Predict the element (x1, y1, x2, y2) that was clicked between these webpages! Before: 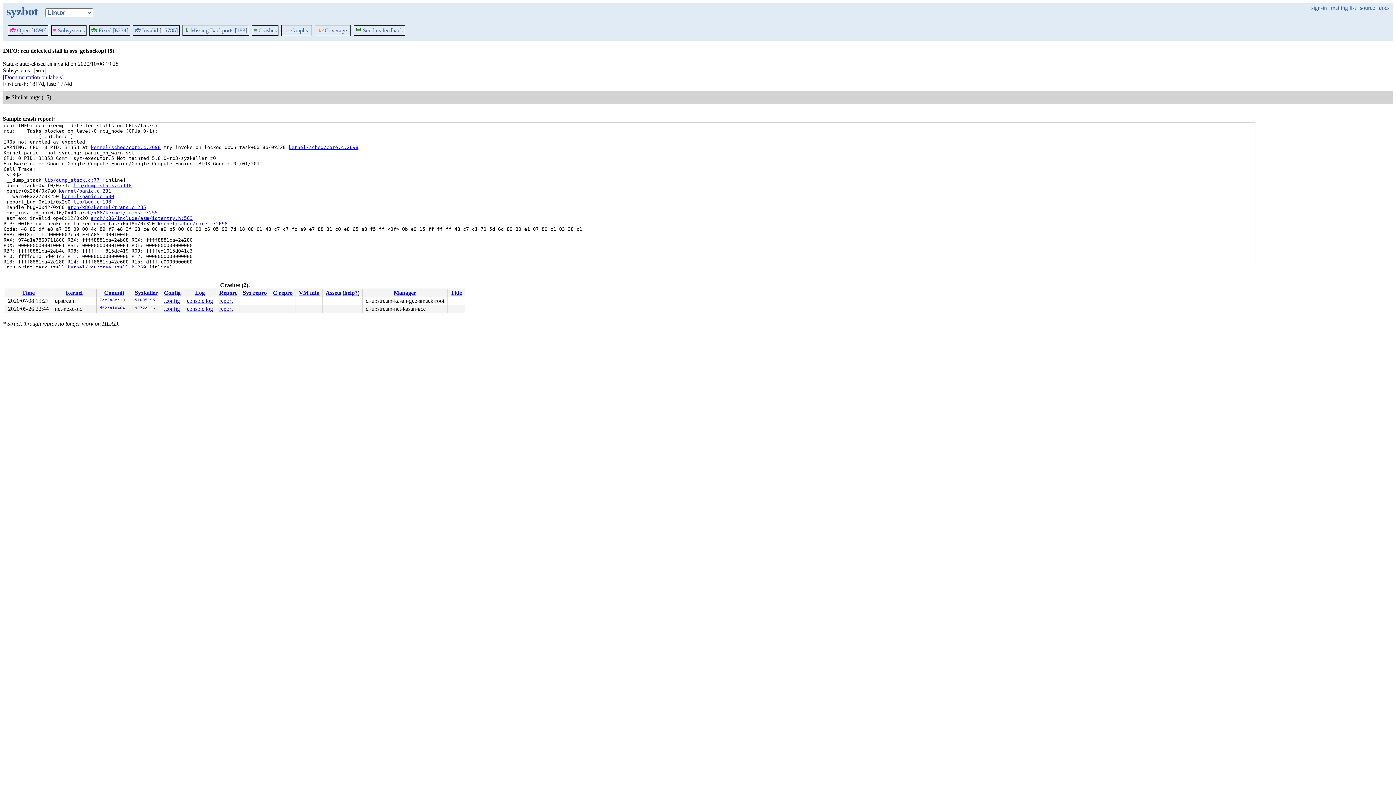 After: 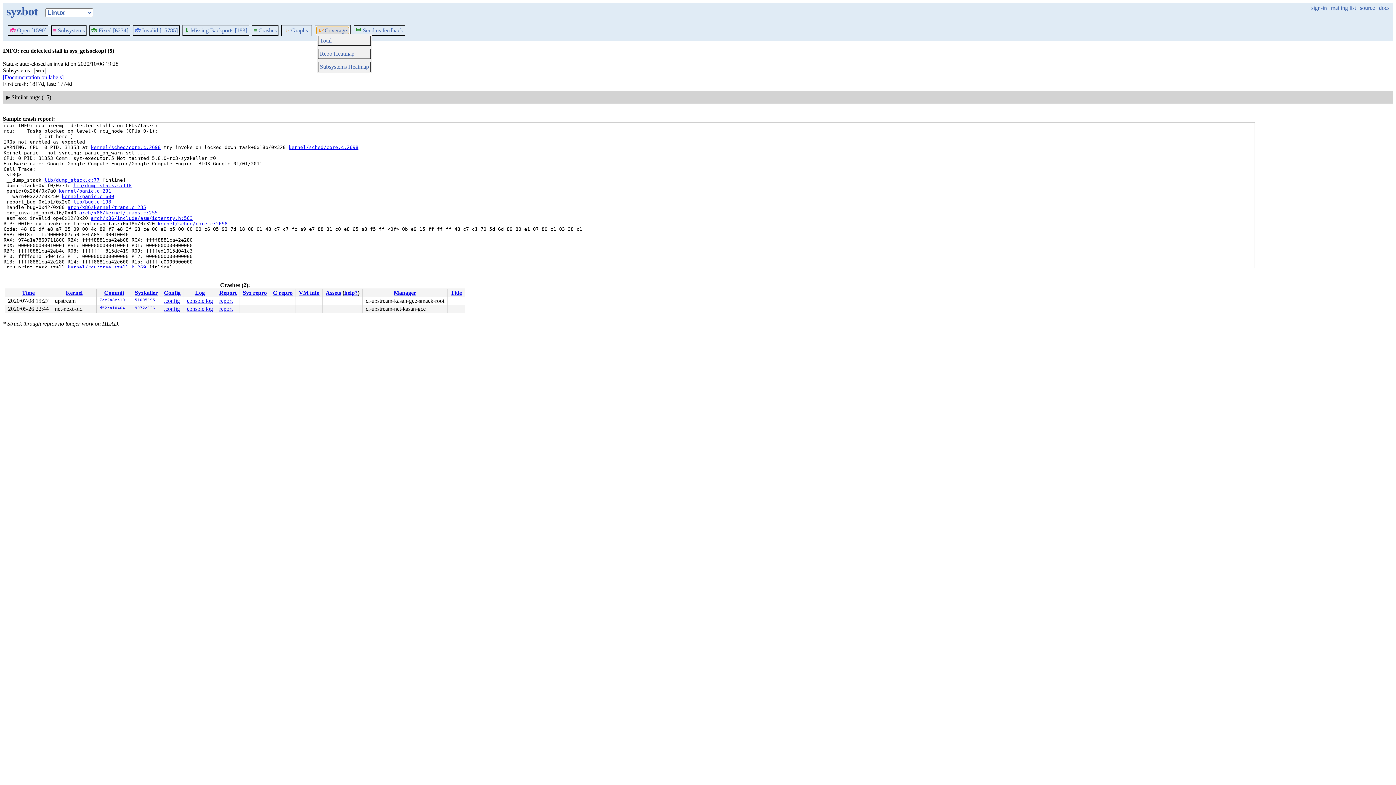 Action: label: 📈Coverage bbox: (316, 26, 349, 34)